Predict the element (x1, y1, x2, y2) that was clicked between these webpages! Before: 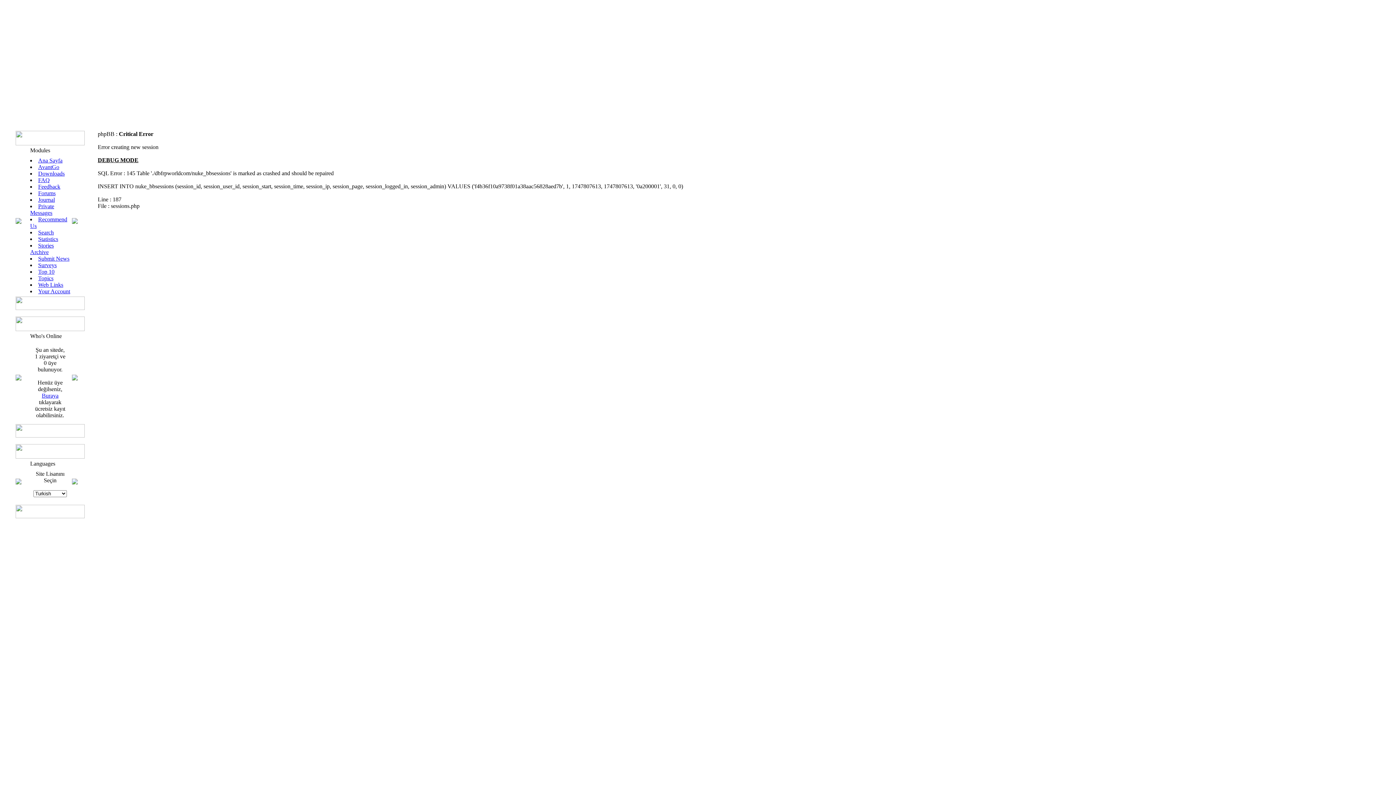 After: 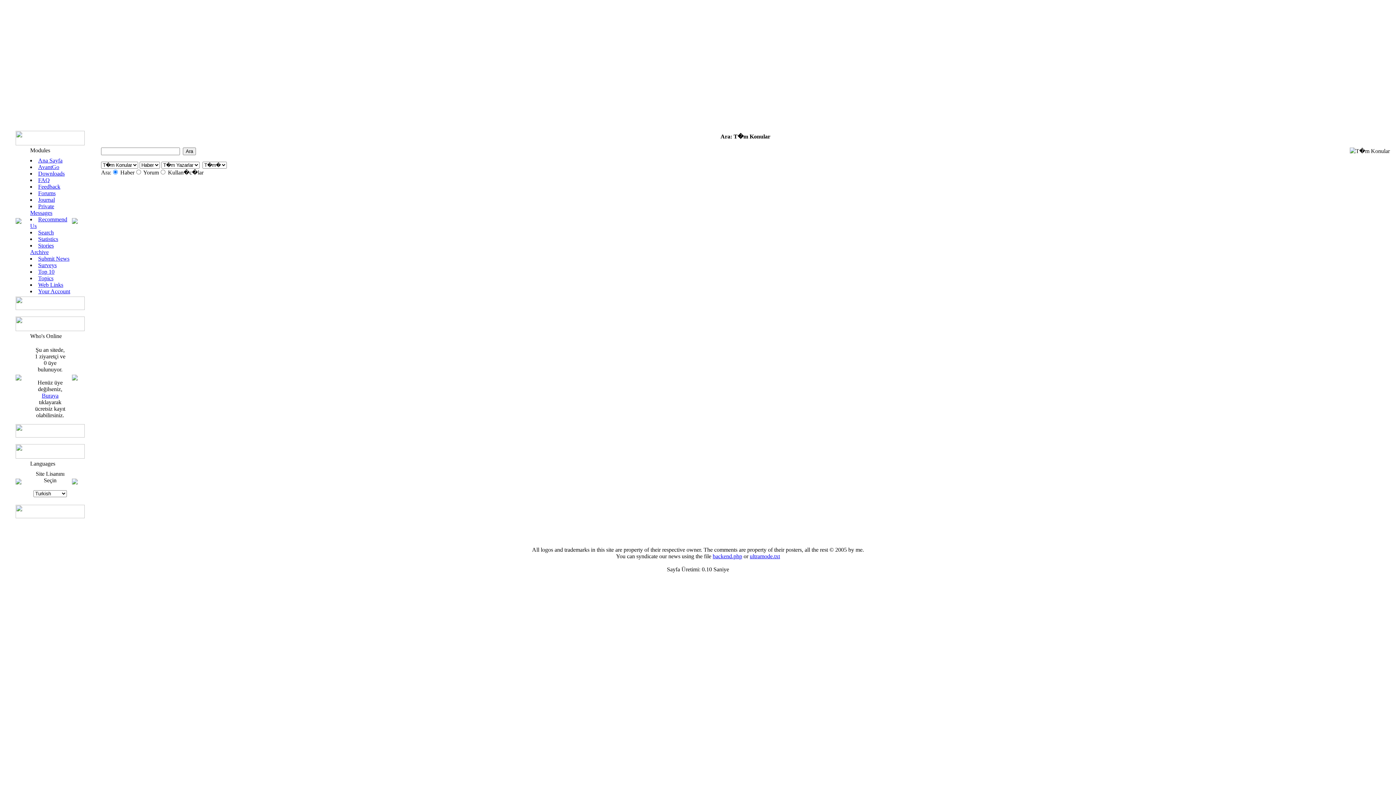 Action: bbox: (38, 229, 53, 235) label: Search